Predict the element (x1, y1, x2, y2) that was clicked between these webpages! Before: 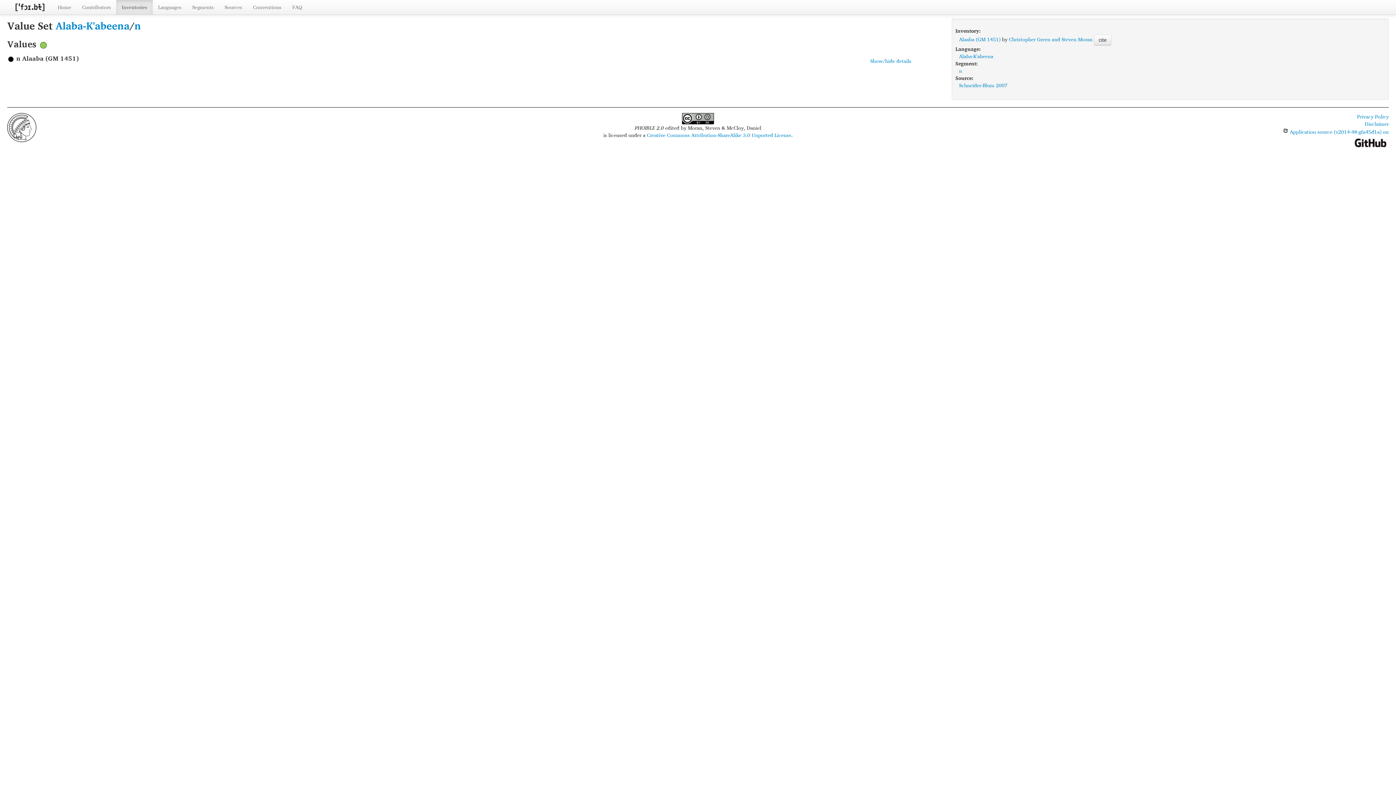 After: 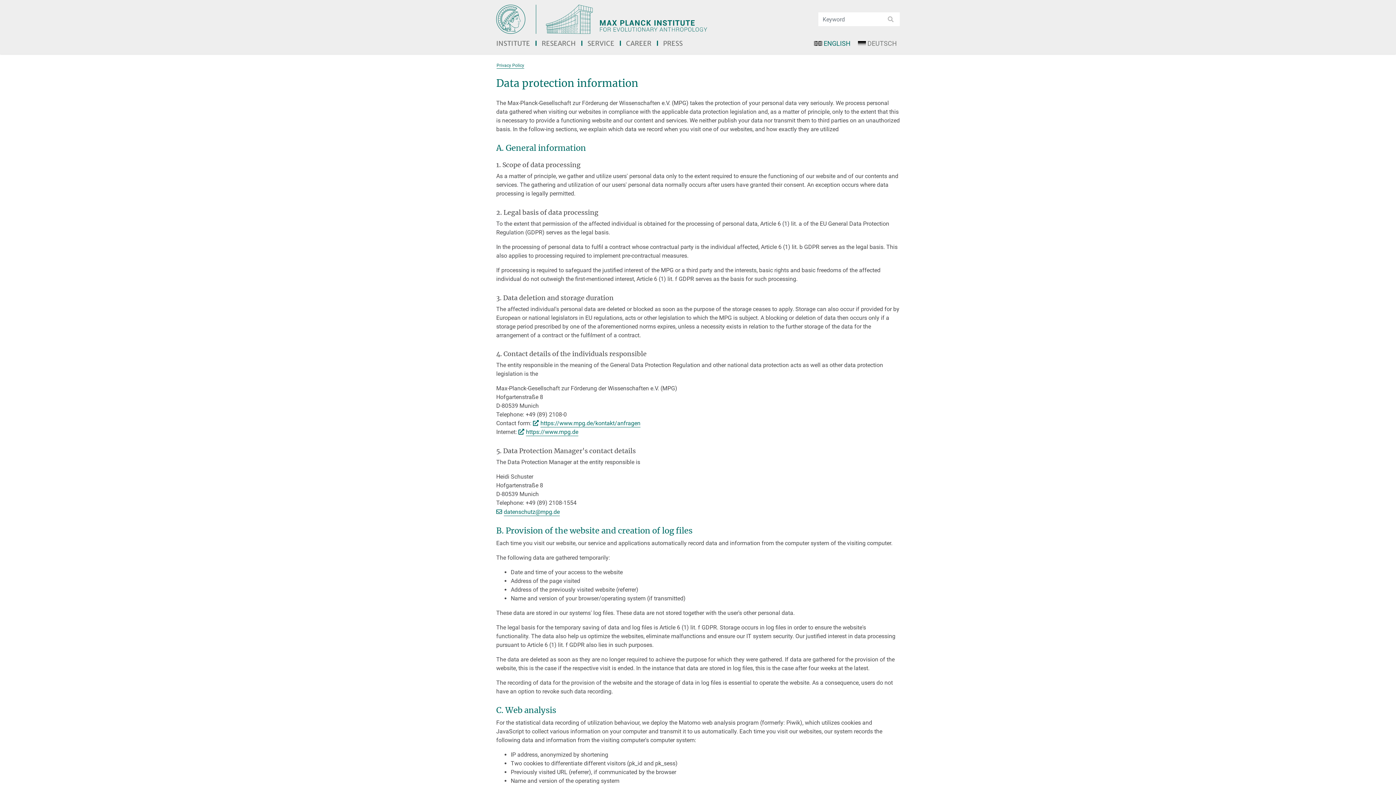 Action: label: Privacy Policy bbox: (1357, 112, 1389, 120)